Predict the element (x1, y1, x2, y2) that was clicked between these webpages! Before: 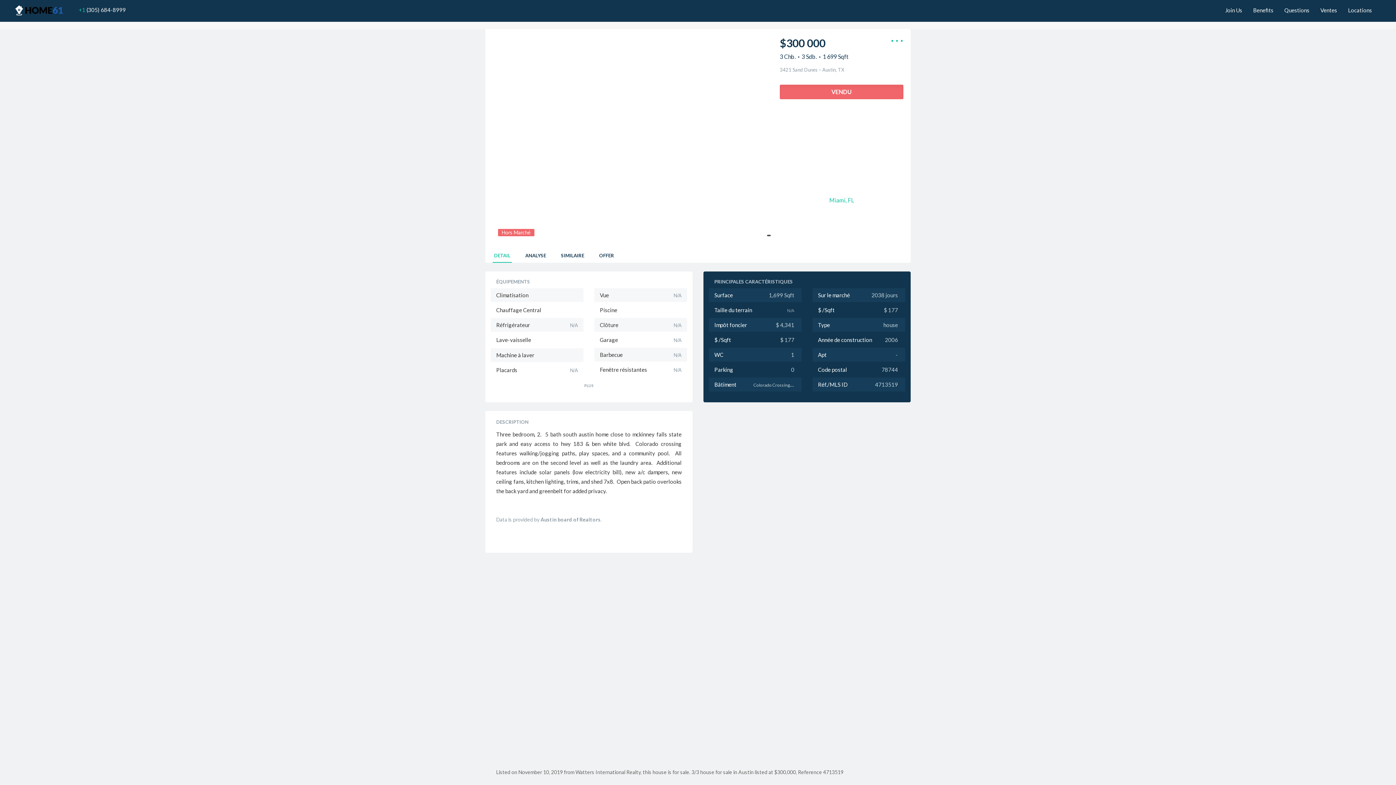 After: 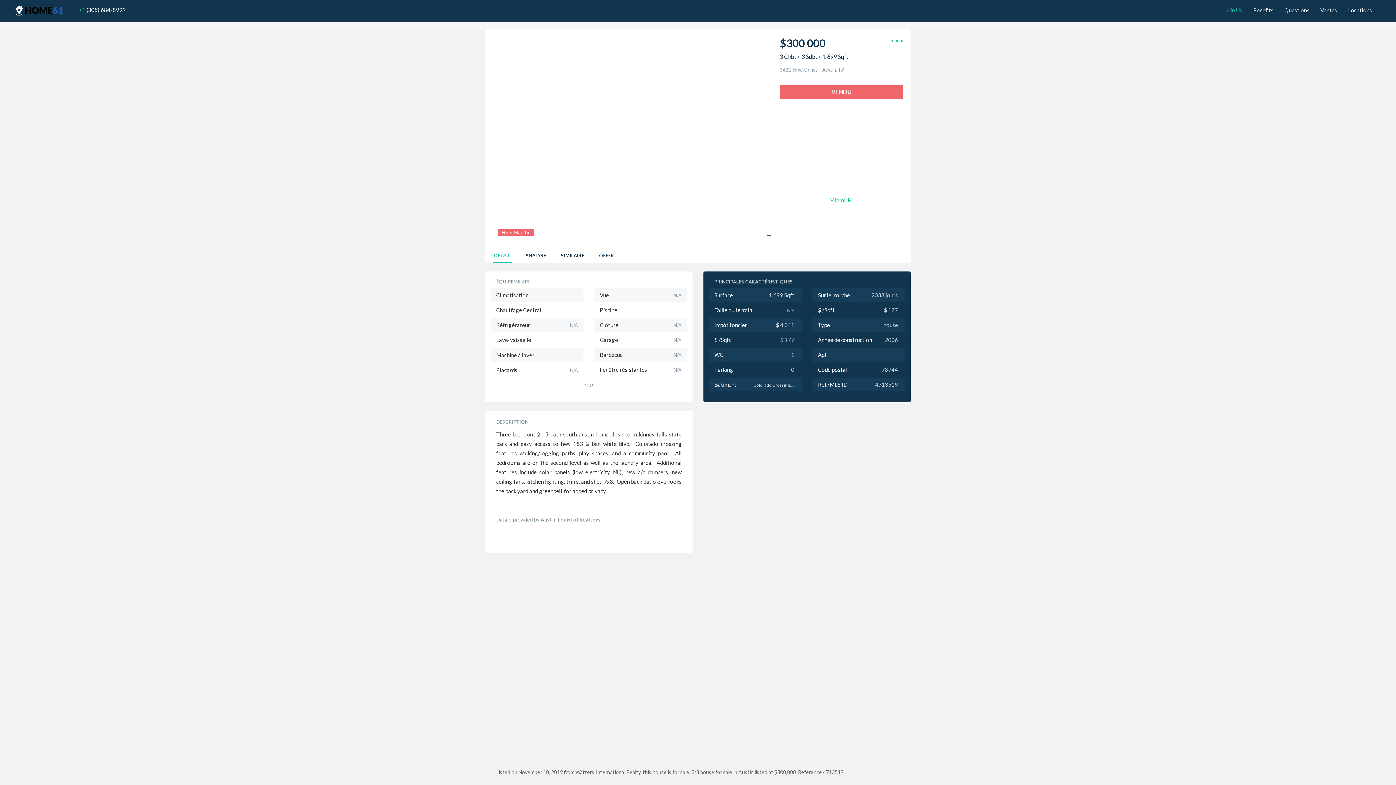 Action: bbox: (1220, 0, 1248, 15) label: Join Us